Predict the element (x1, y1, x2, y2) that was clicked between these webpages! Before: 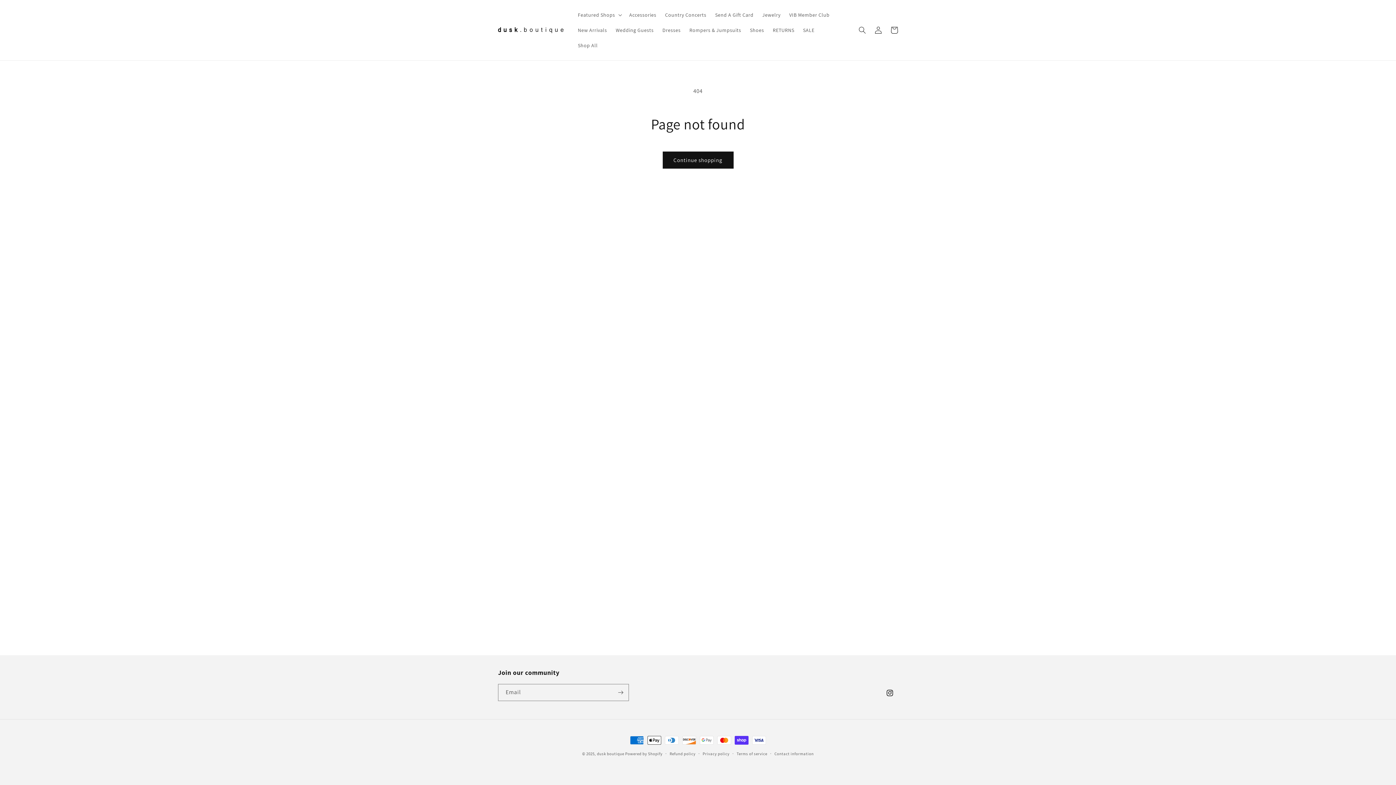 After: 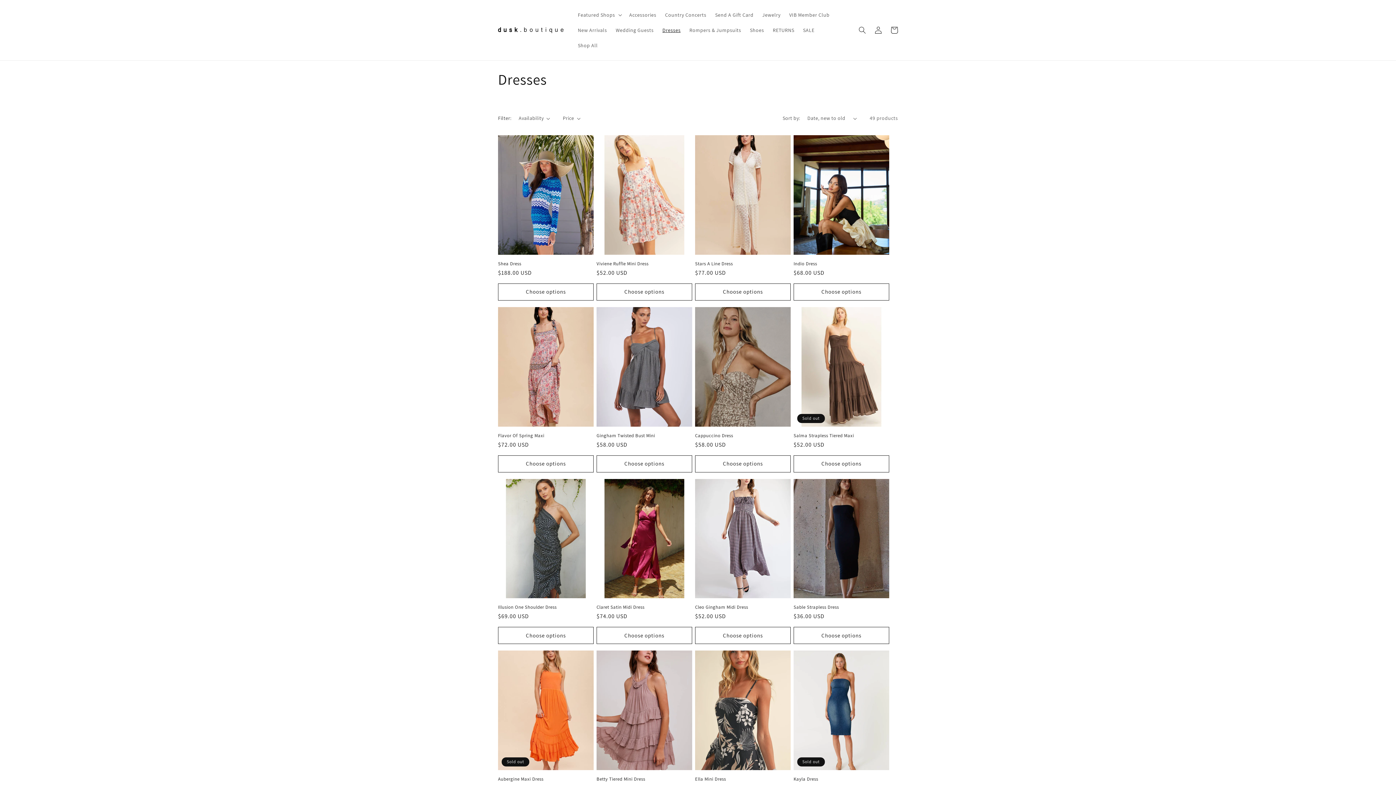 Action: label: Dresses bbox: (658, 22, 685, 37)